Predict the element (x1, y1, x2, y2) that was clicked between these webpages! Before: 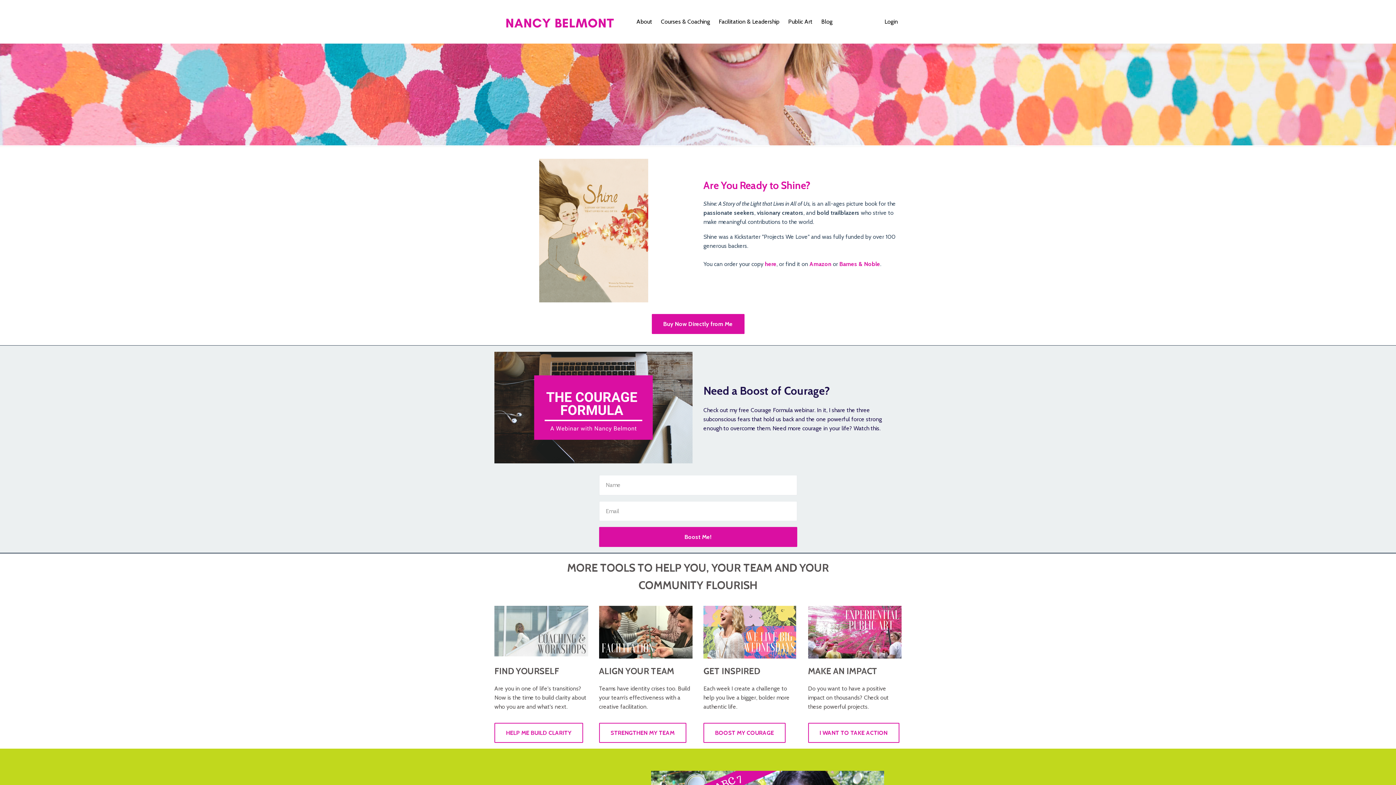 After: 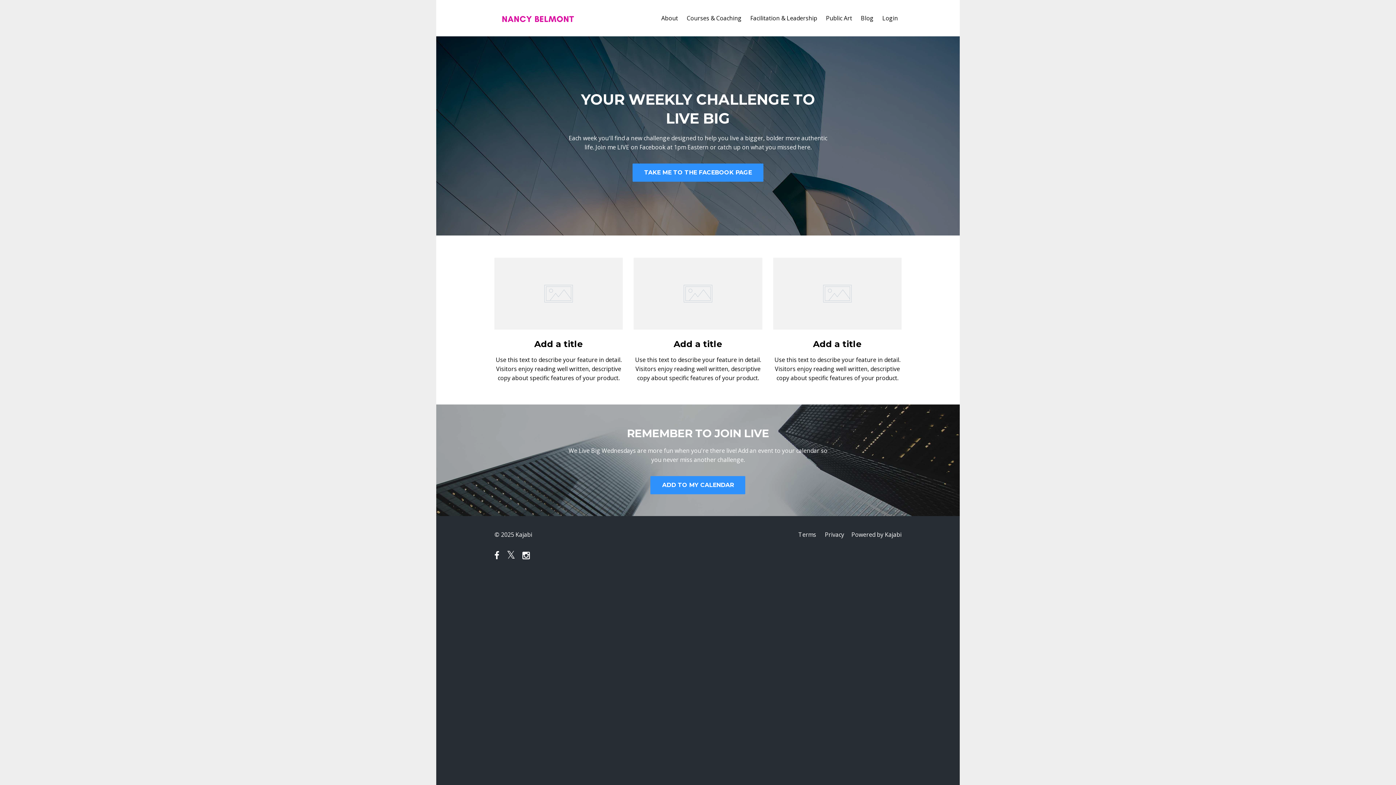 Action: label: GET INSPIRED bbox: (703, 664, 797, 678)